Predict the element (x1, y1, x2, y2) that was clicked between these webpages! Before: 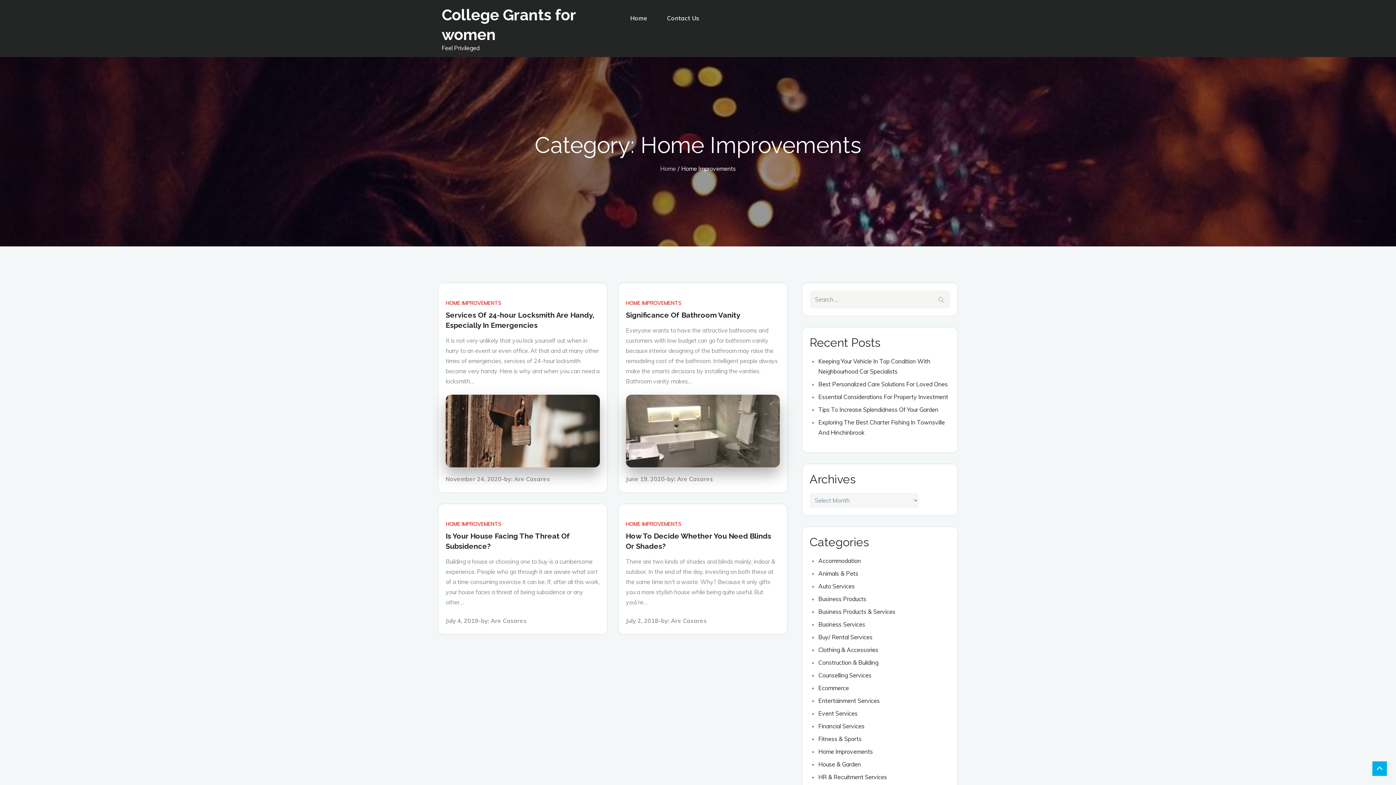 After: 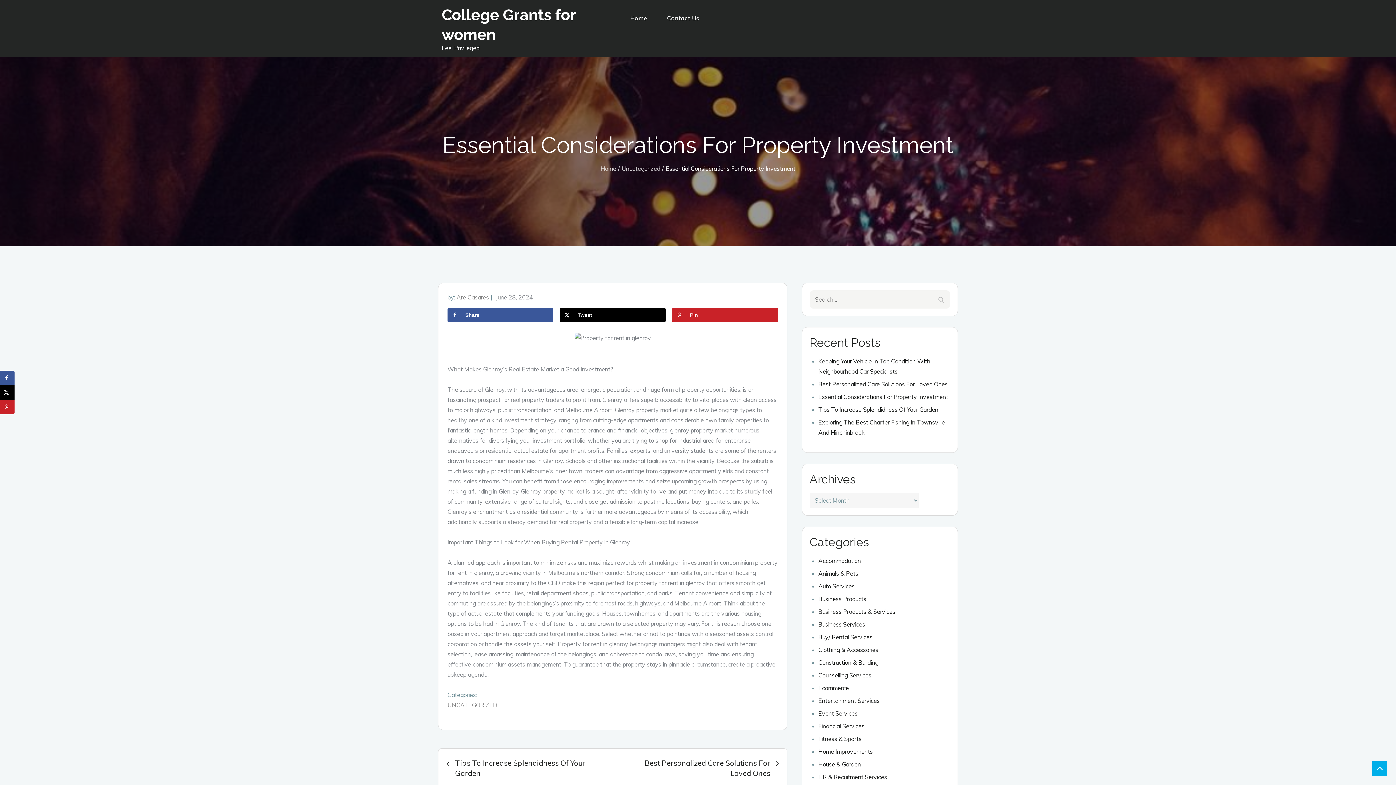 Action: label: Essential Considerations For Property Investment bbox: (818, 393, 948, 400)